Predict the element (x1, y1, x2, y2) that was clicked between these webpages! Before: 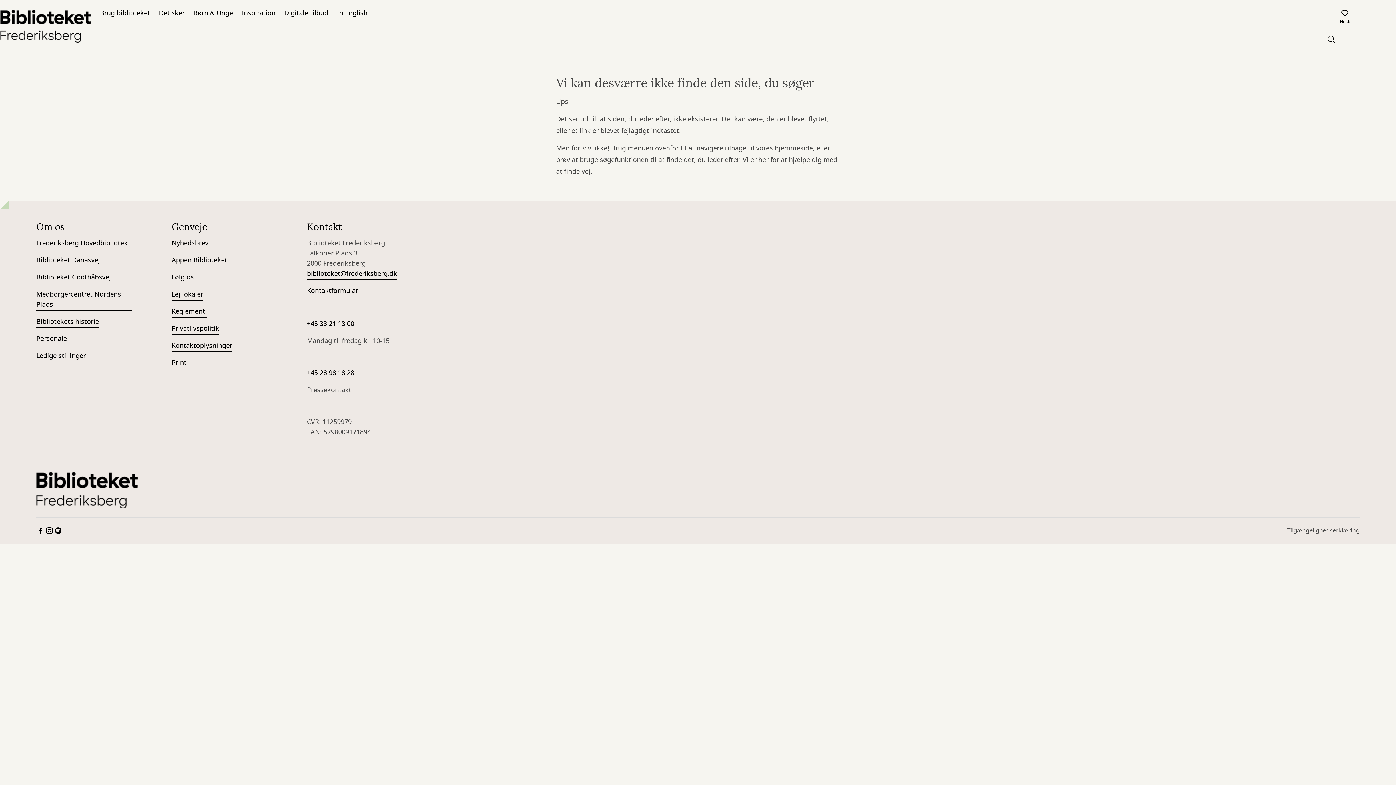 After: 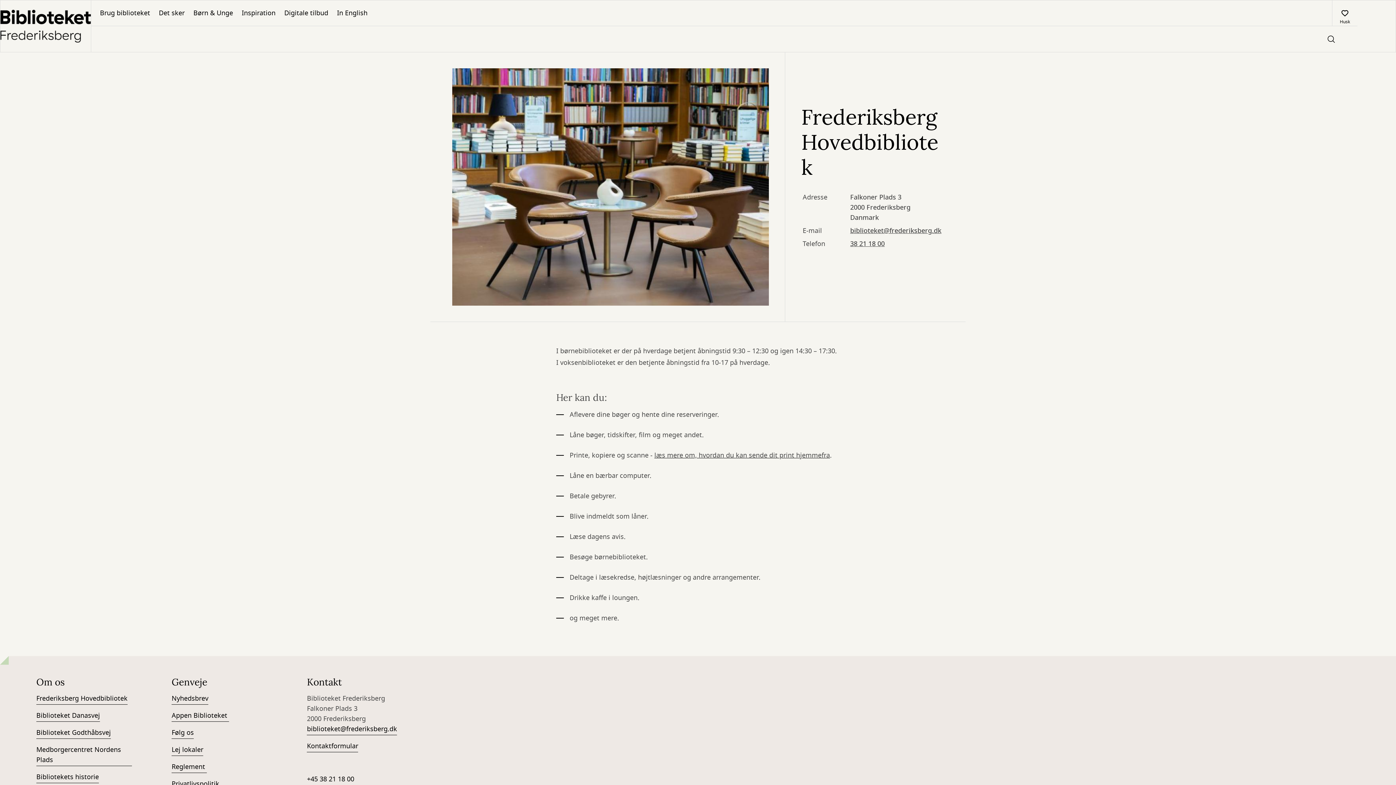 Action: bbox: (36, 238, 127, 249) label: Frederiksberg Hovedbibliotek